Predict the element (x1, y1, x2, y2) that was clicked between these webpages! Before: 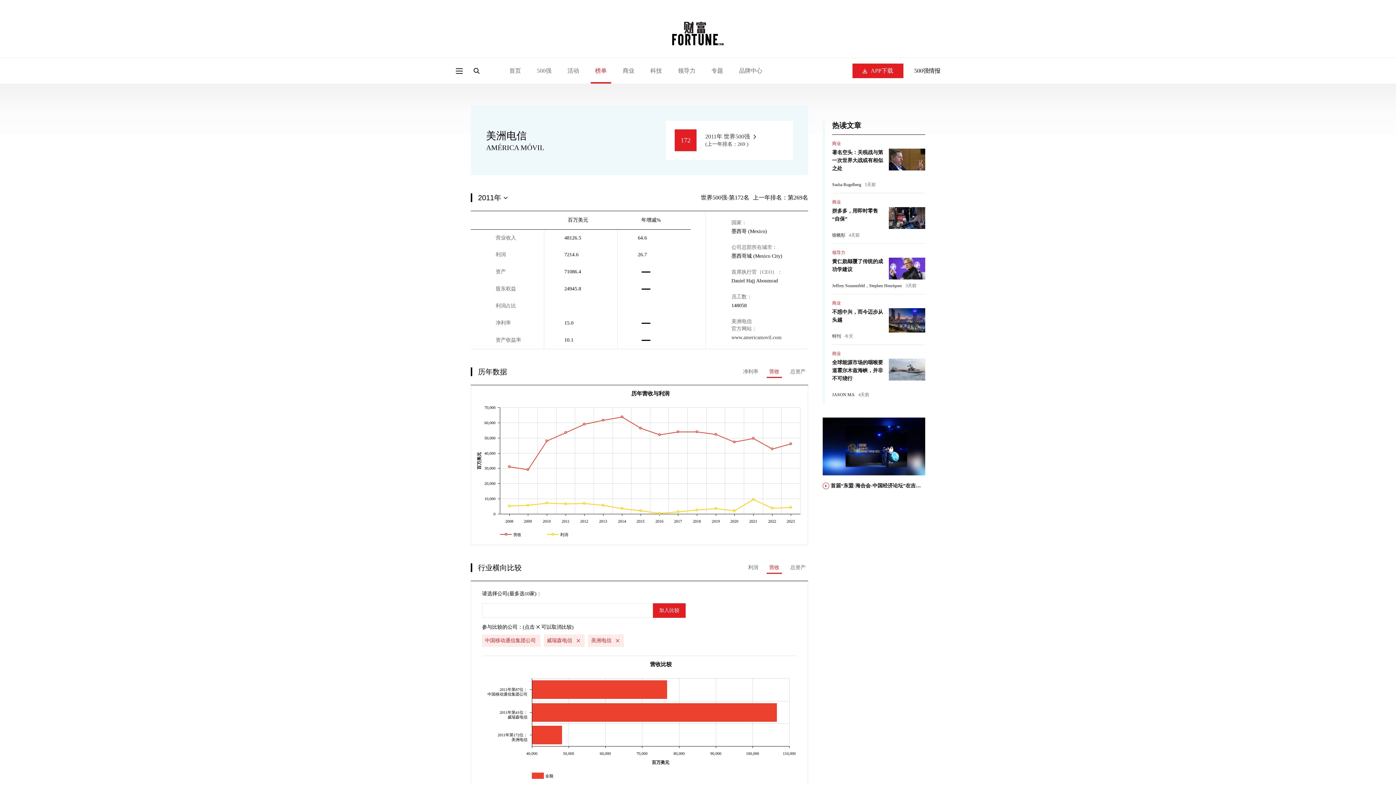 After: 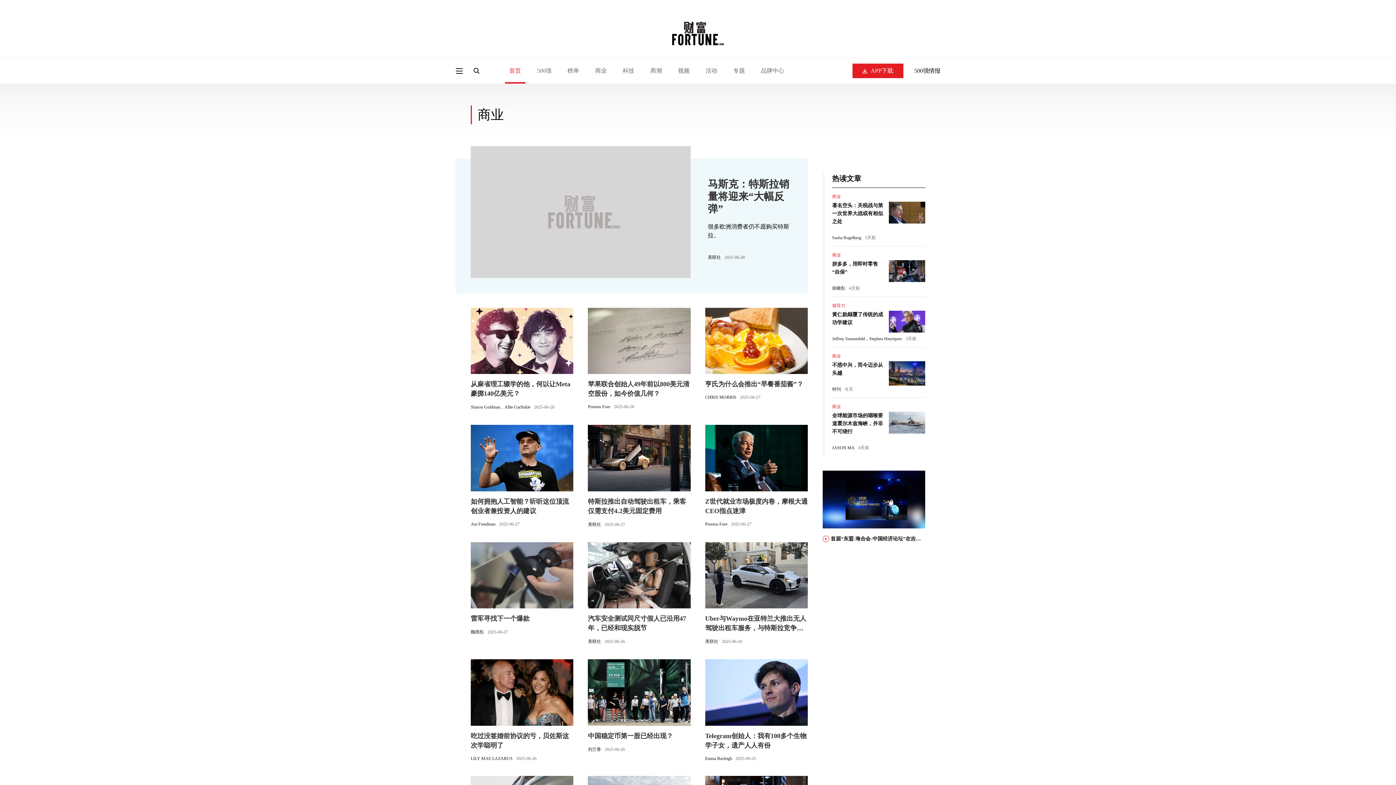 Action: bbox: (832, 141, 841, 146) label: 商业